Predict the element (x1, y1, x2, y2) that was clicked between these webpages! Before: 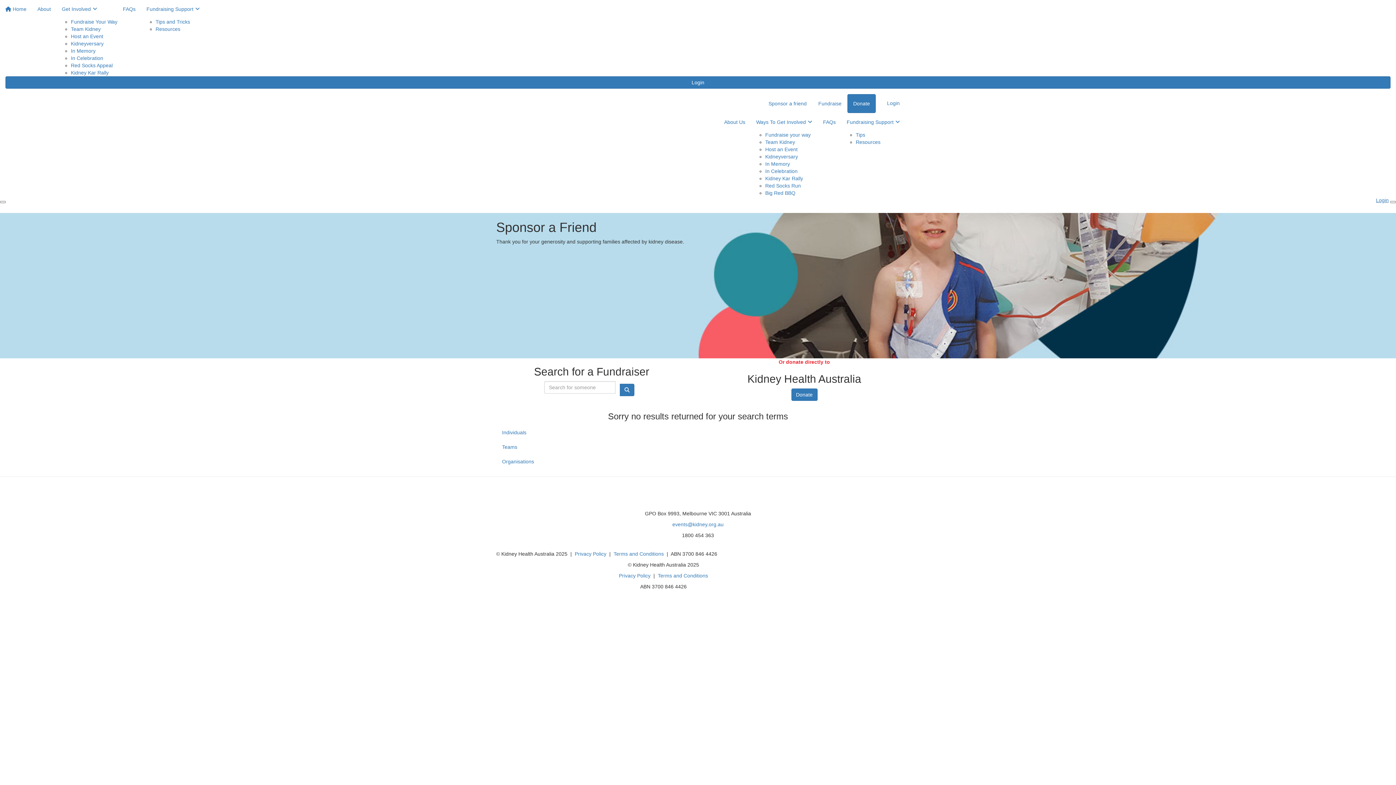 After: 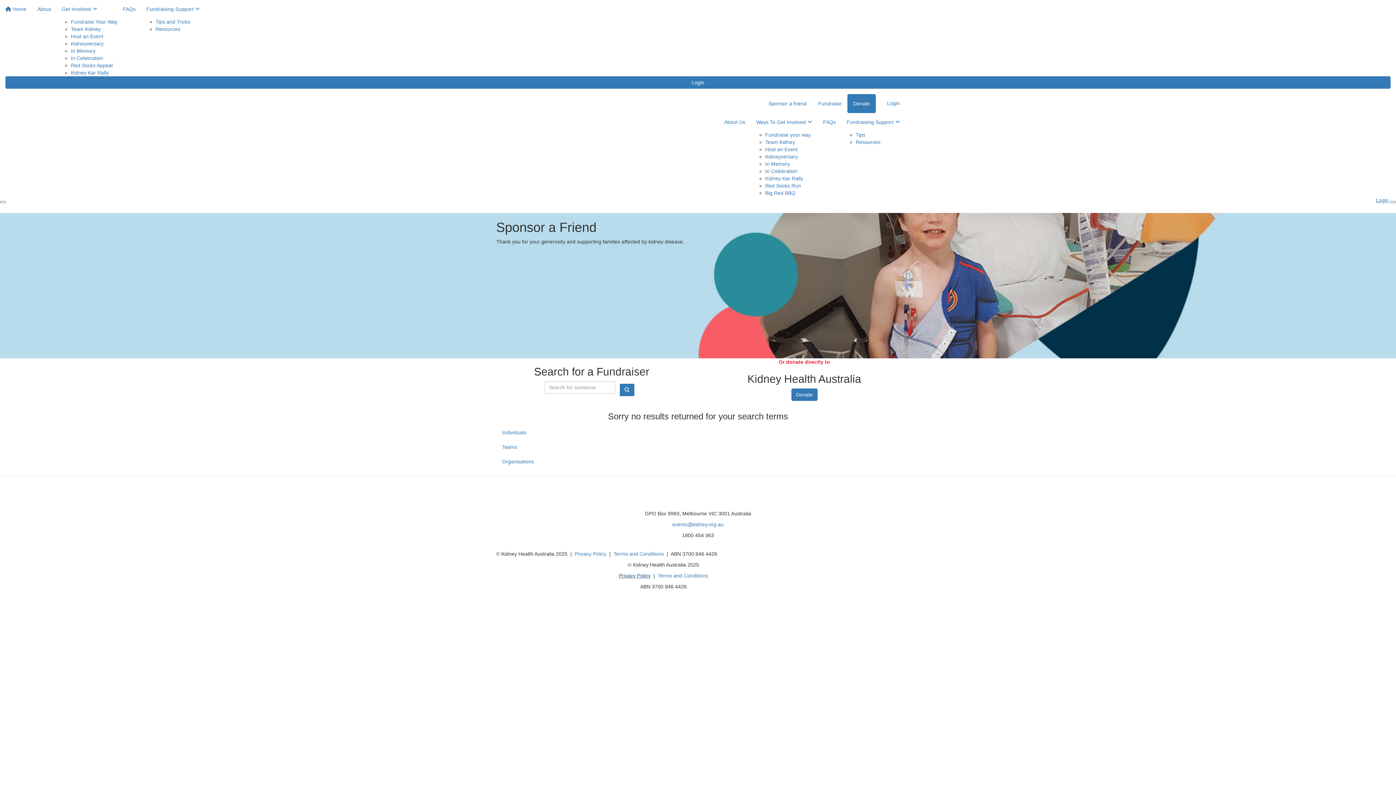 Action: bbox: (619, 572, 650, 578) label: Privacy Policy